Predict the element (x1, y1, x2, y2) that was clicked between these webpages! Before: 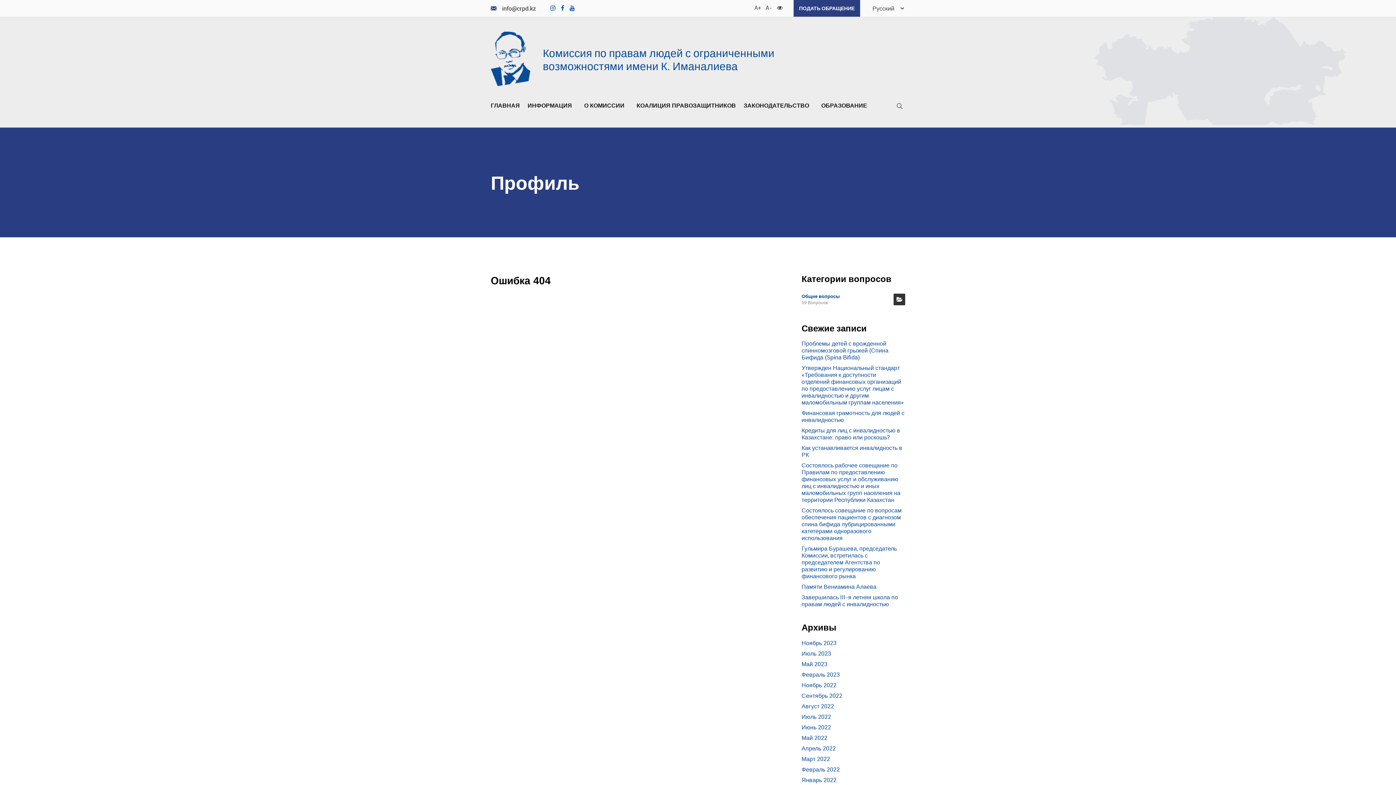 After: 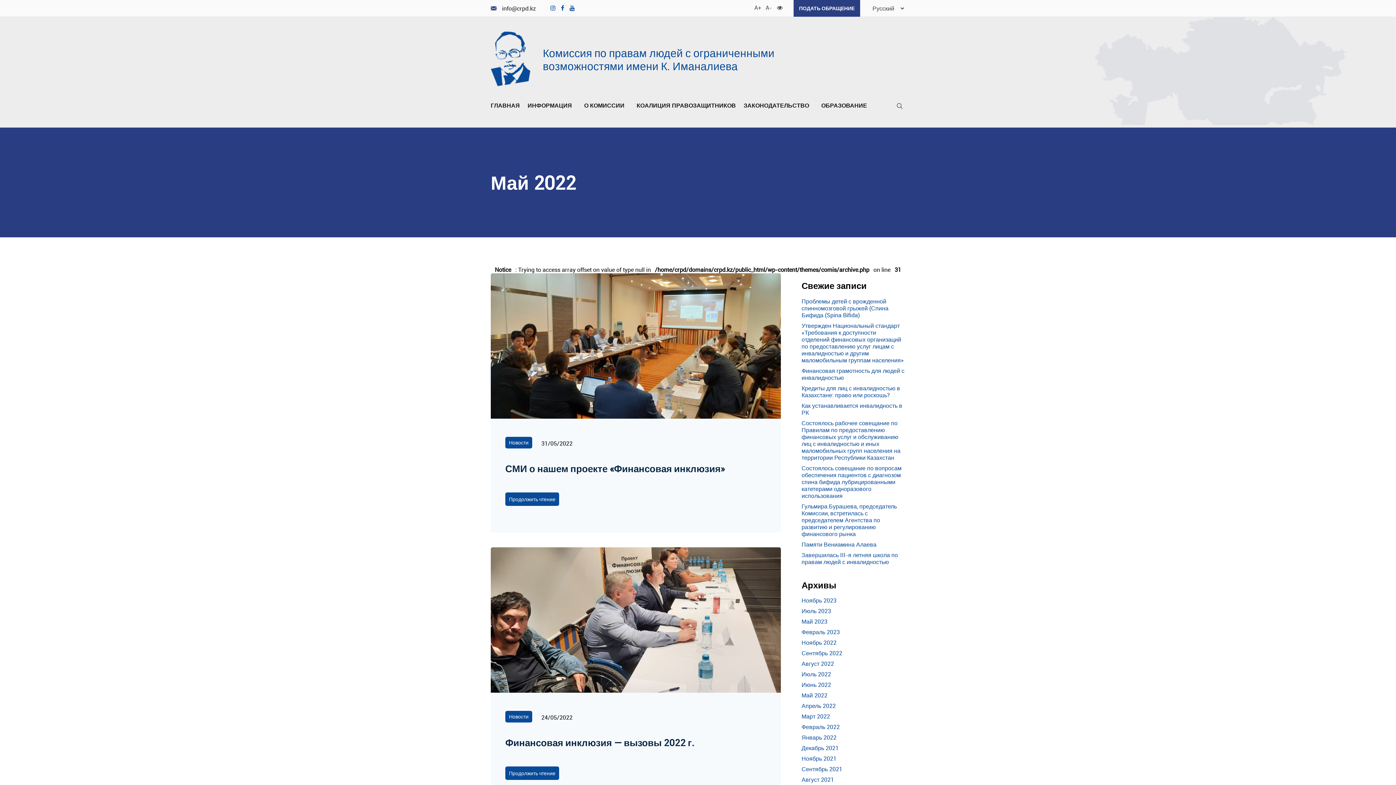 Action: bbox: (801, 734, 827, 742) label: Май 2022